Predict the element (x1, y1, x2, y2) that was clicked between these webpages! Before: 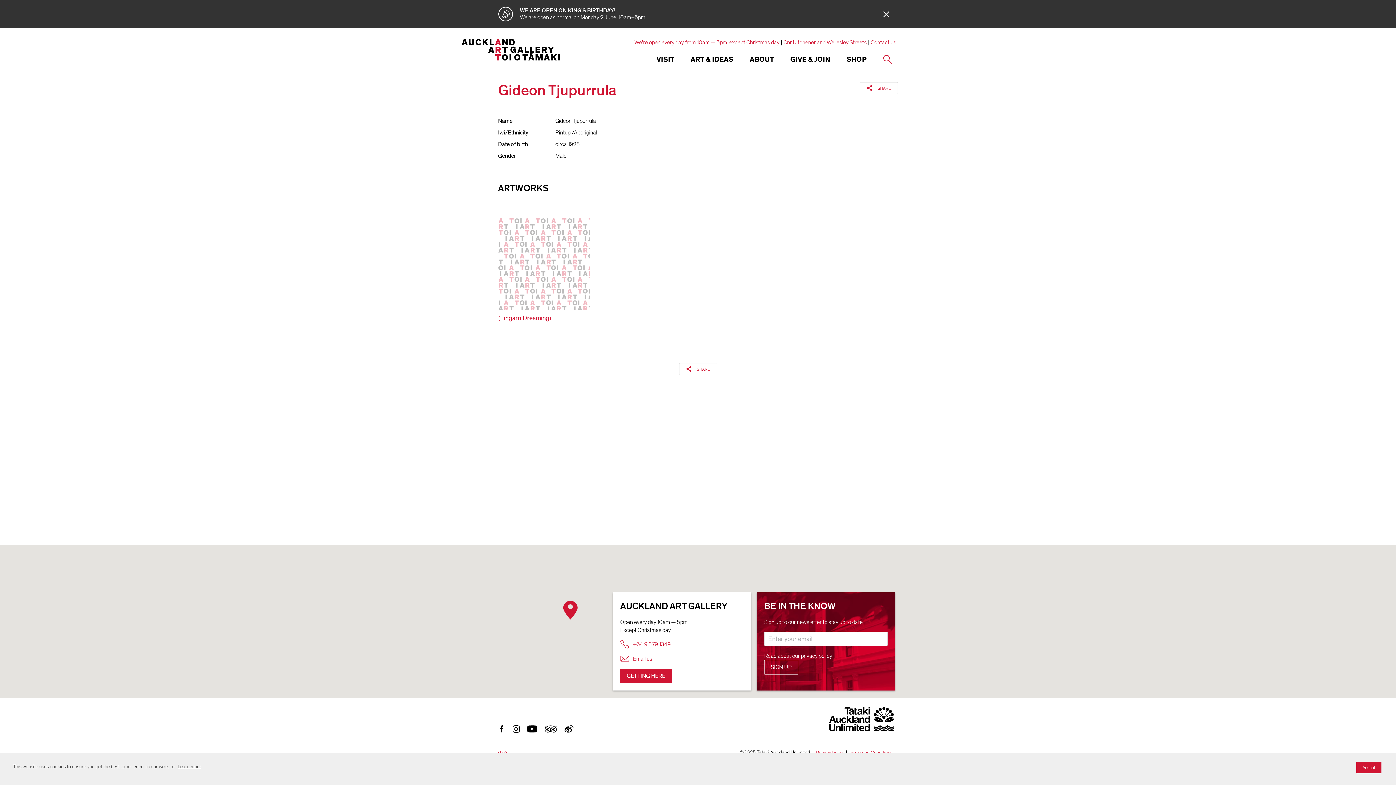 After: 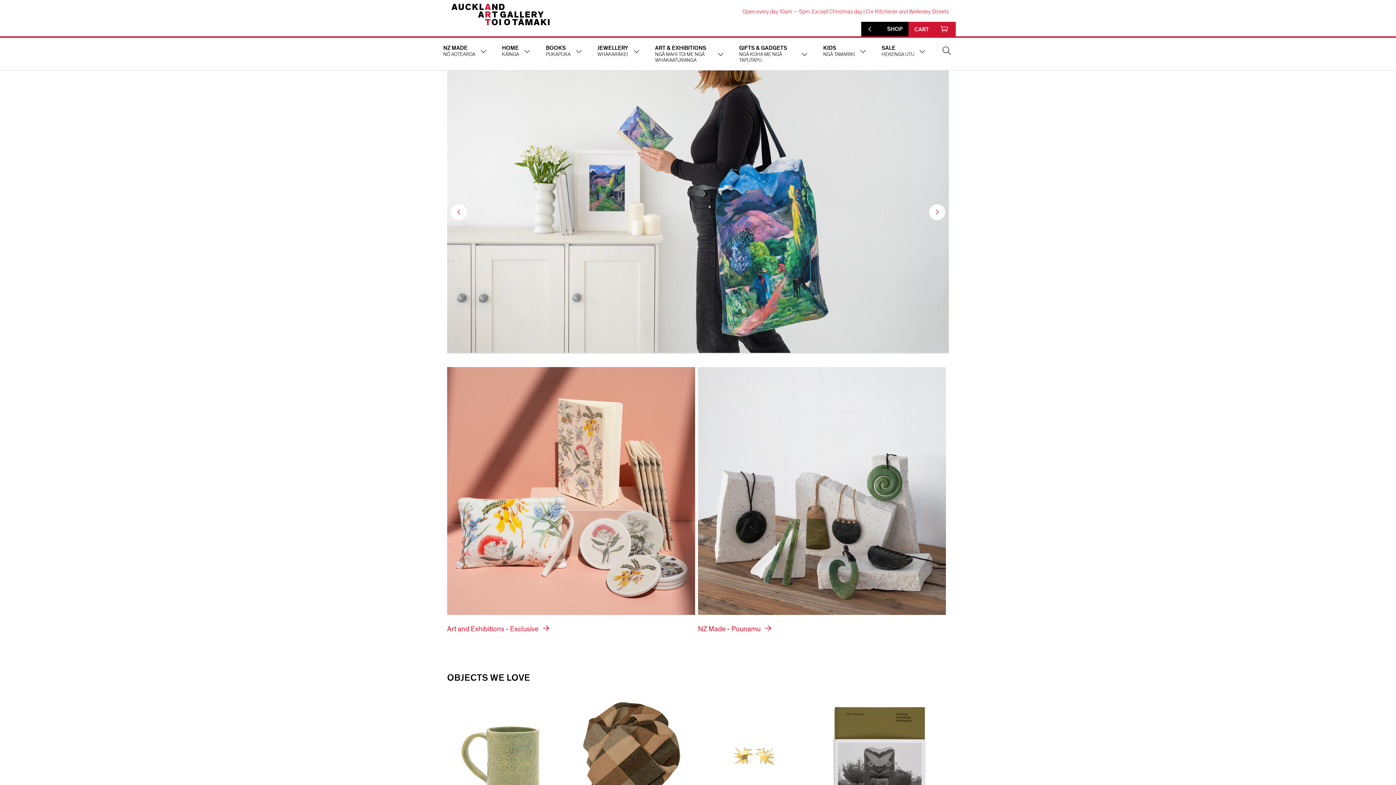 Action: label: SHOP bbox: (840, 52, 872, 66)